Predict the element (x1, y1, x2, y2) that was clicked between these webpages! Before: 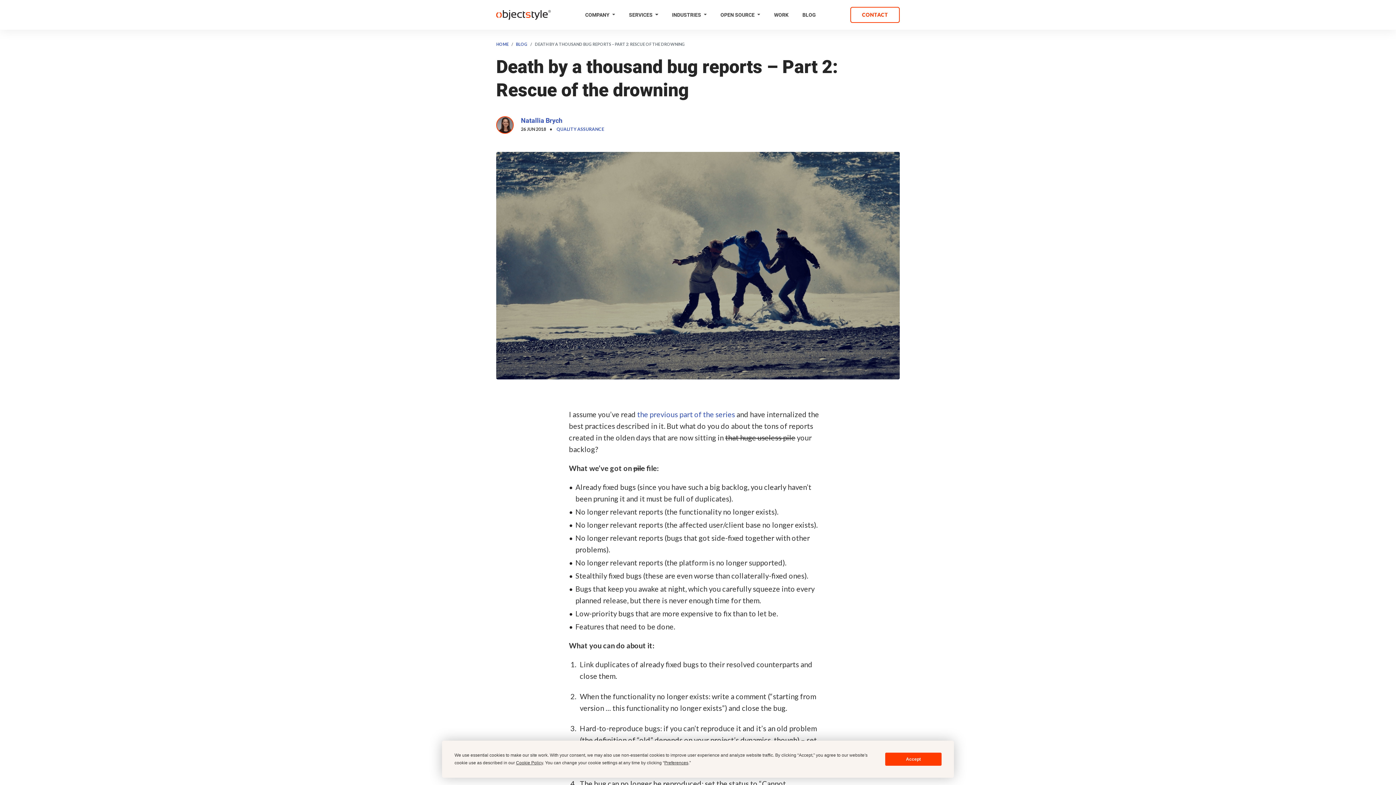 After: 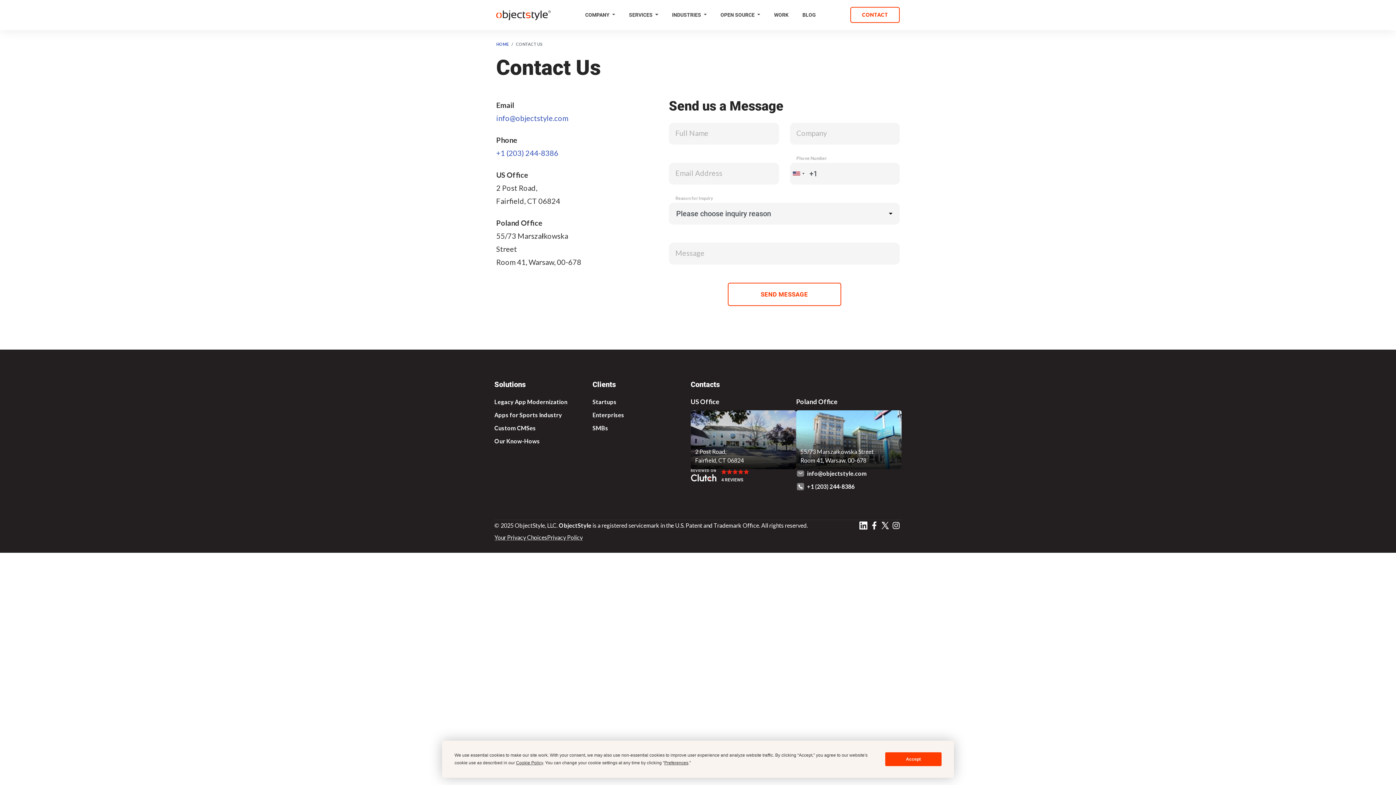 Action: label: CONTACT bbox: (850, 6, 900, 22)